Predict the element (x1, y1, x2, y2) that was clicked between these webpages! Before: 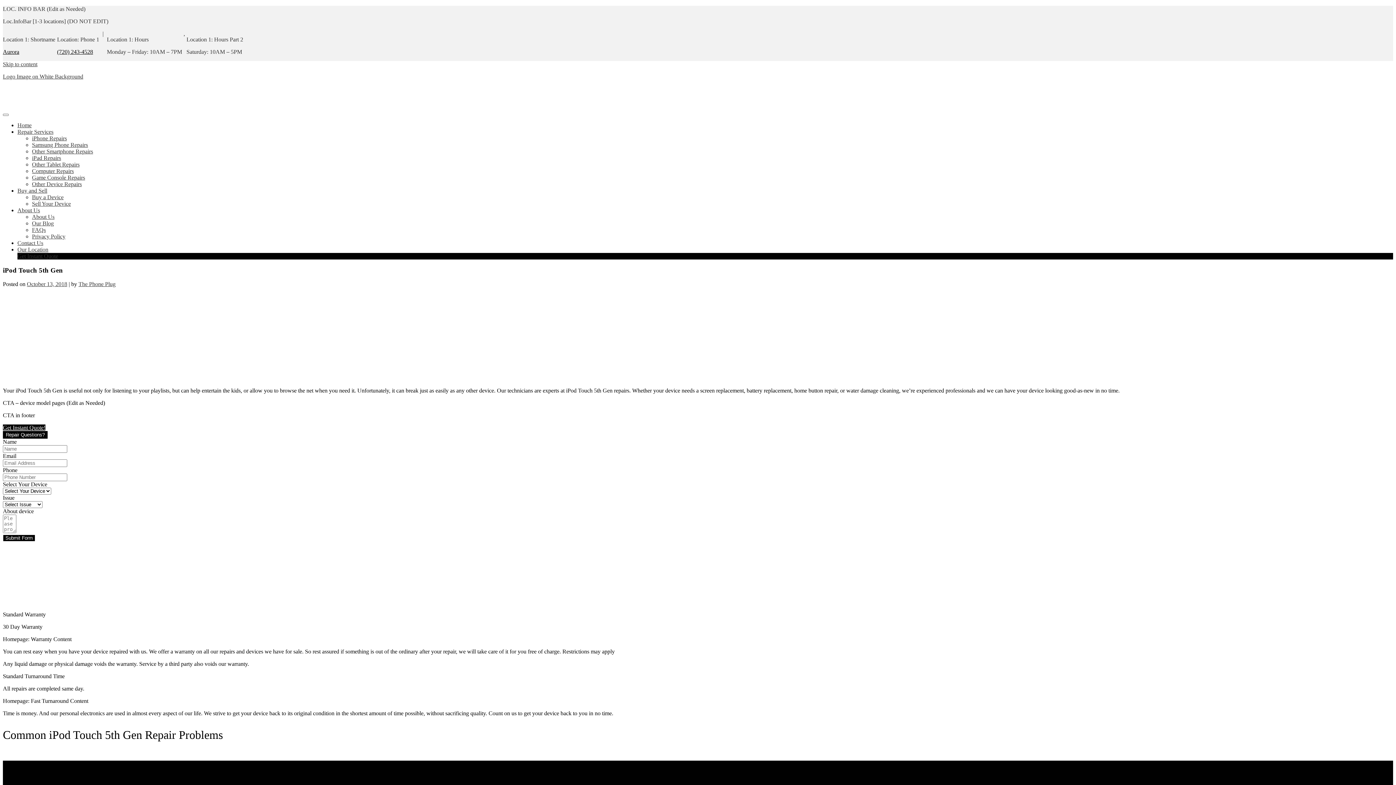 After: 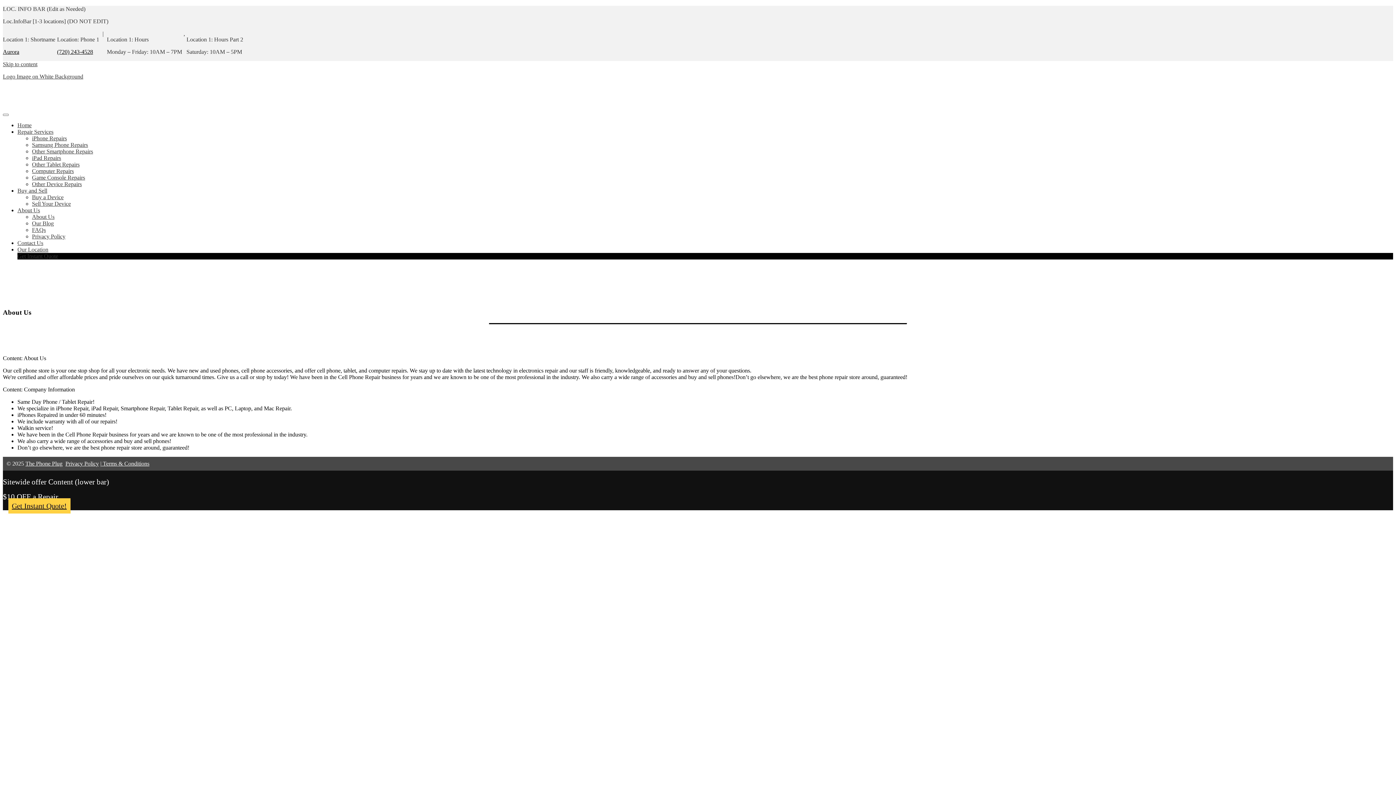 Action: bbox: (32, 213, 54, 220) label: About Us